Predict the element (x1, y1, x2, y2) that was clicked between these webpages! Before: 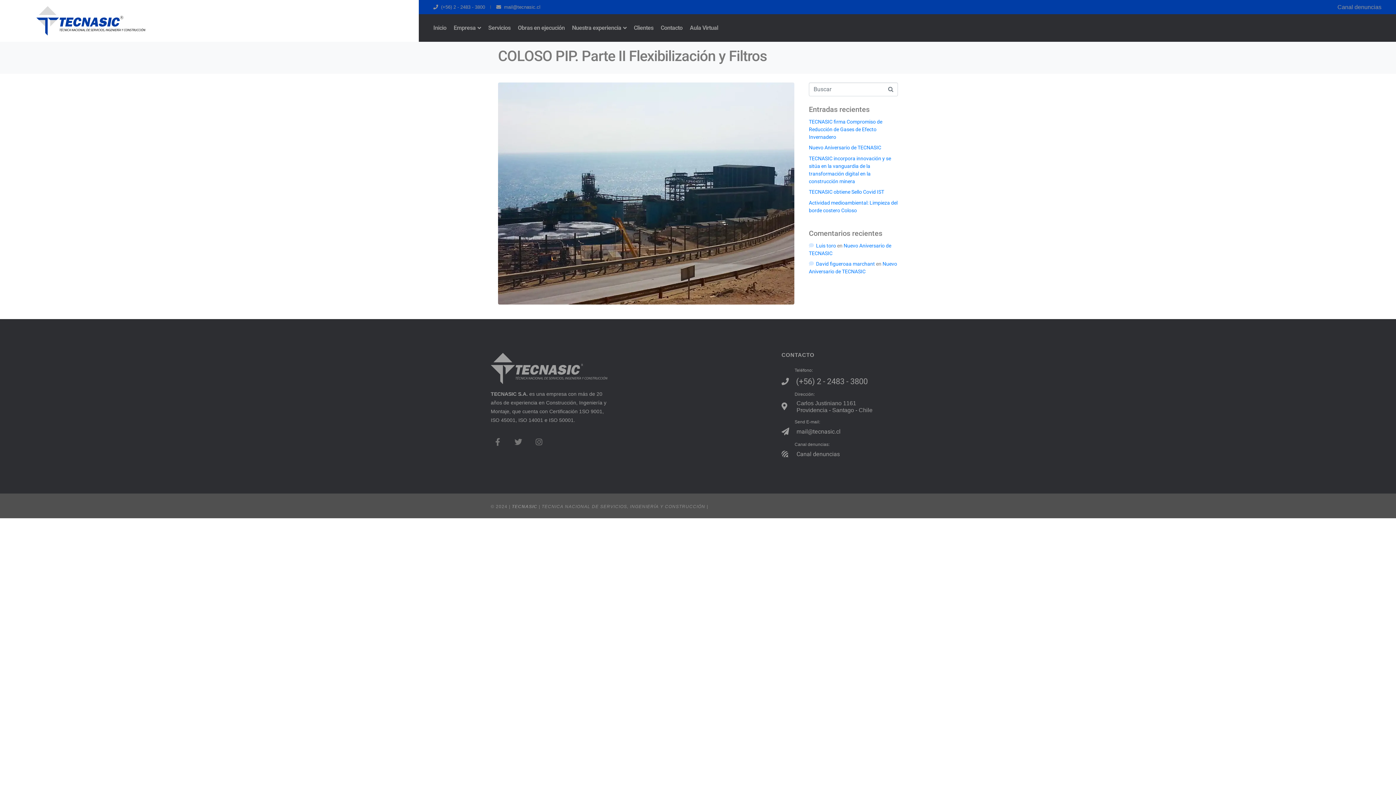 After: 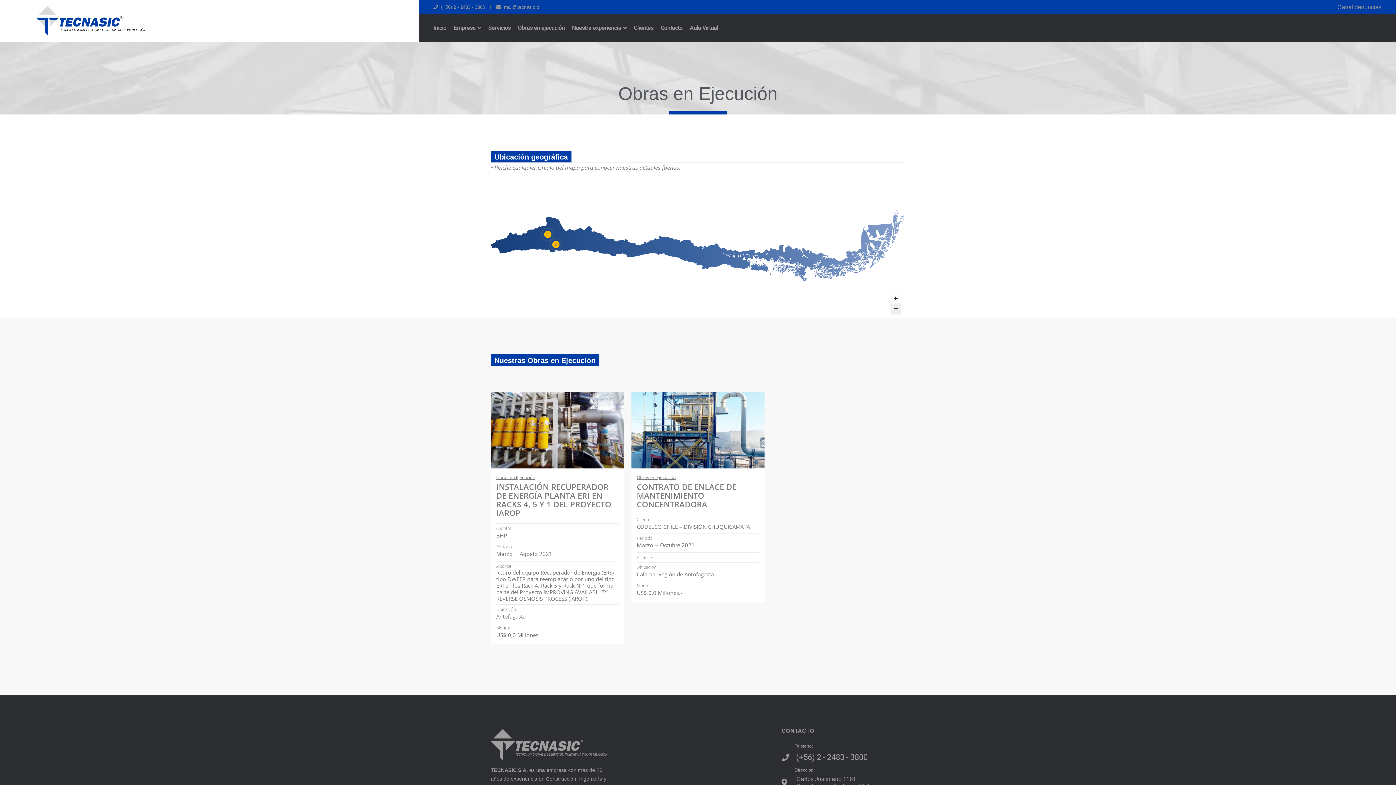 Action: label: Obras en ejecución bbox: (514, 14, 568, 41)